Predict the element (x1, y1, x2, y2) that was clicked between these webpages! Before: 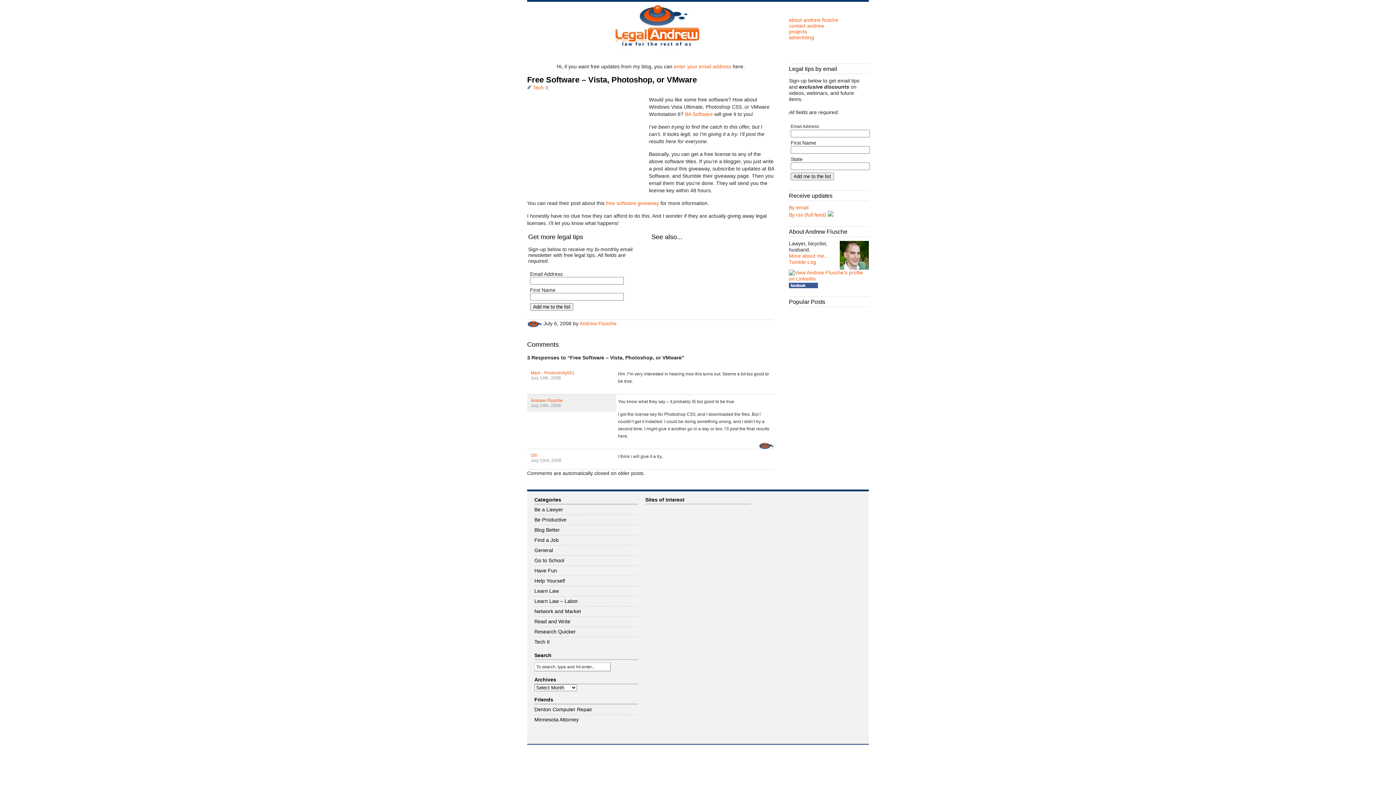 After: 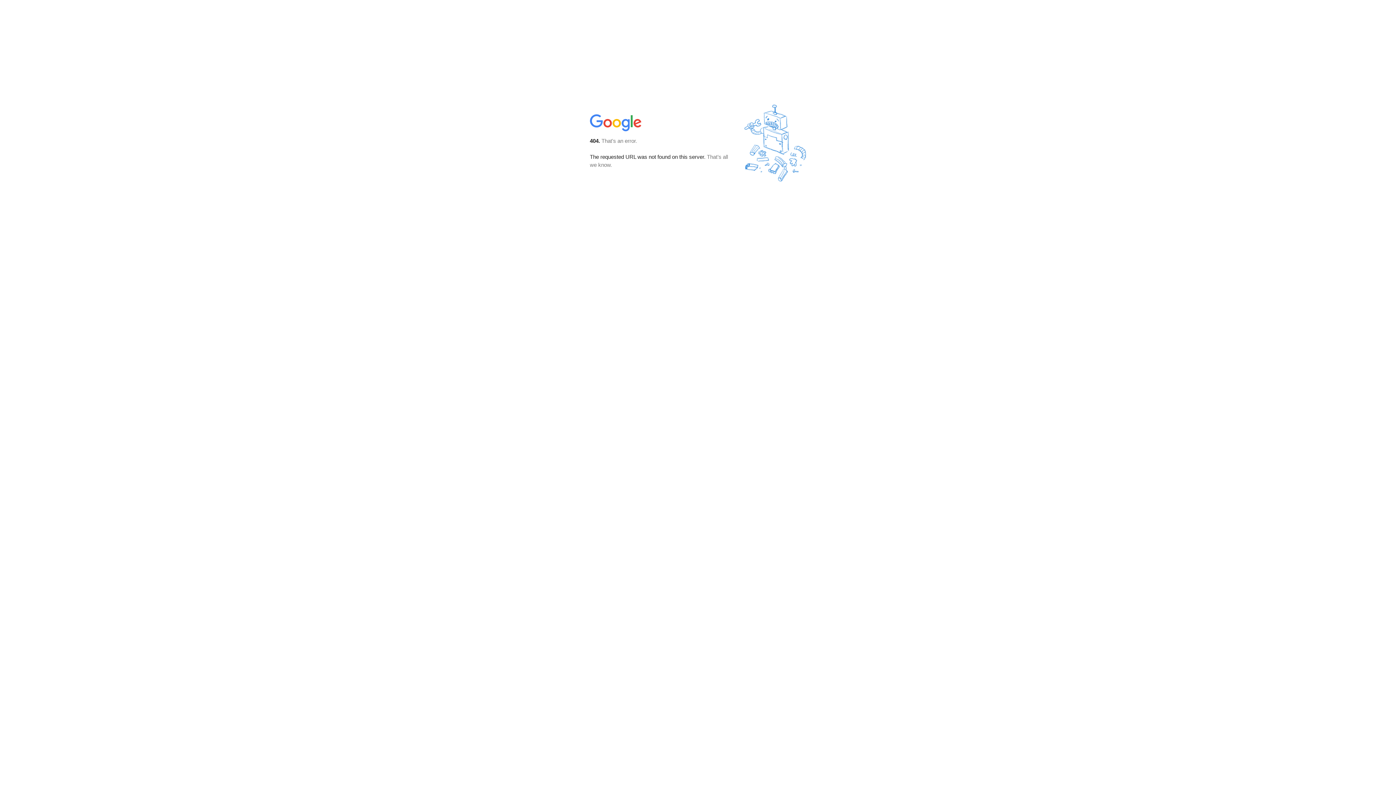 Action: bbox: (674, 63, 731, 69) label: enter your email address